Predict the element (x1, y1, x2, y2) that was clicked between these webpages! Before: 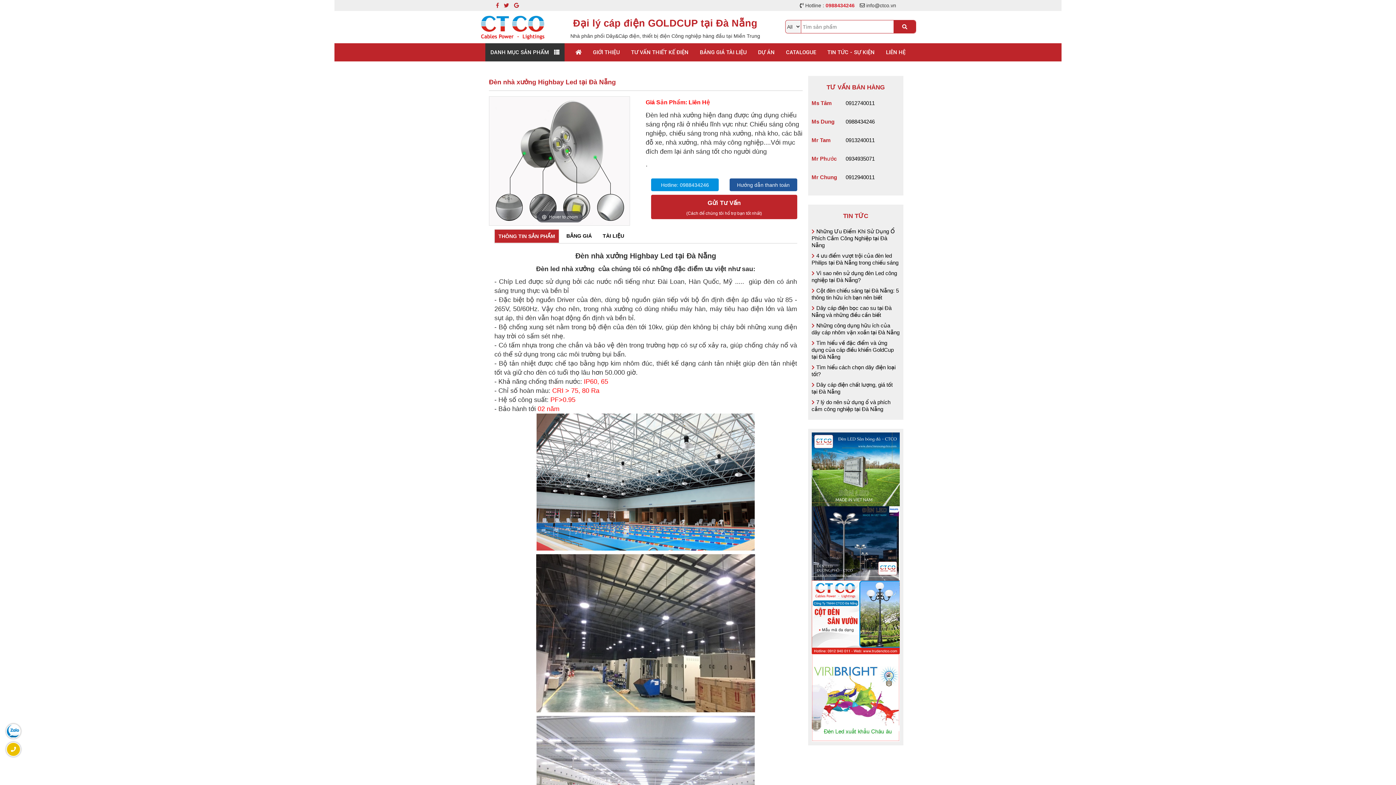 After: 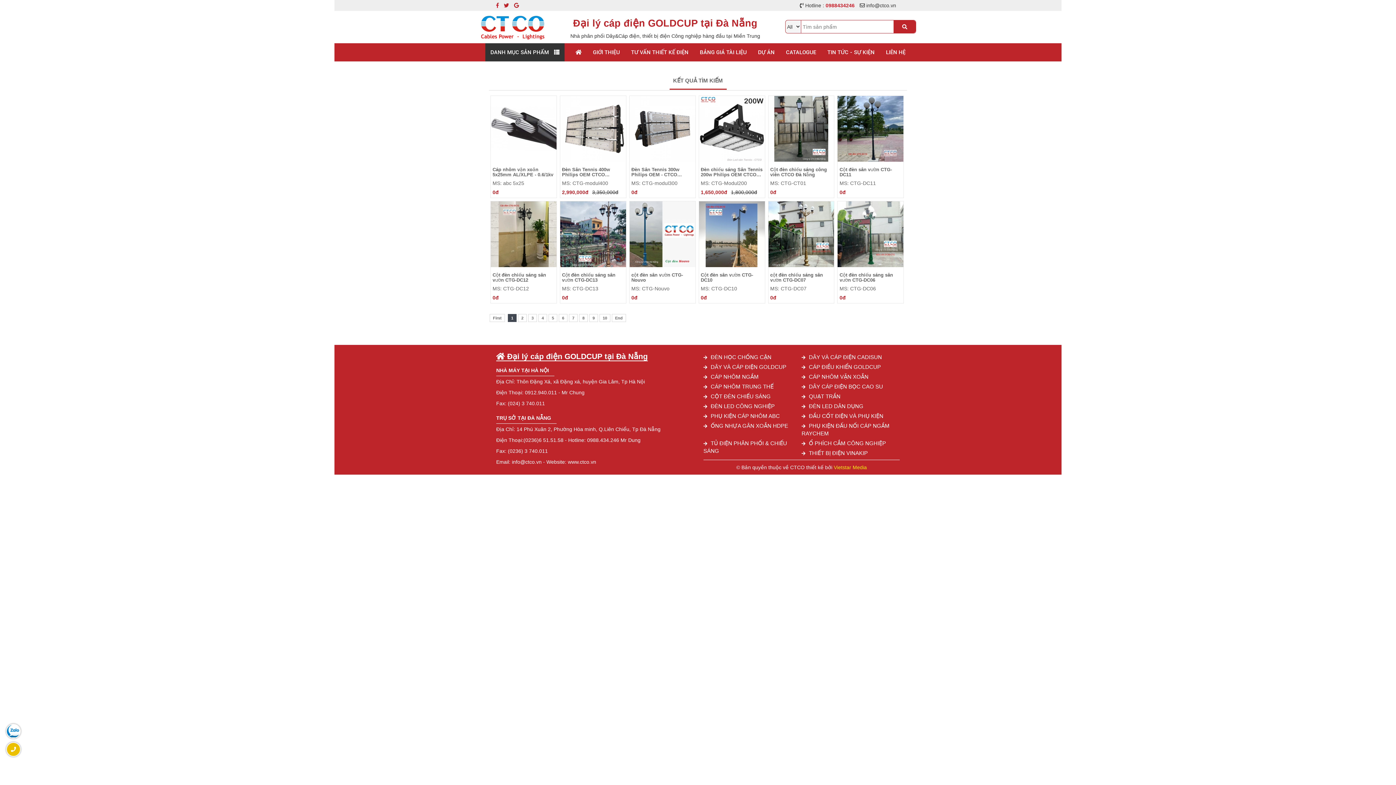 Action: bbox: (893, 20, 916, 33)